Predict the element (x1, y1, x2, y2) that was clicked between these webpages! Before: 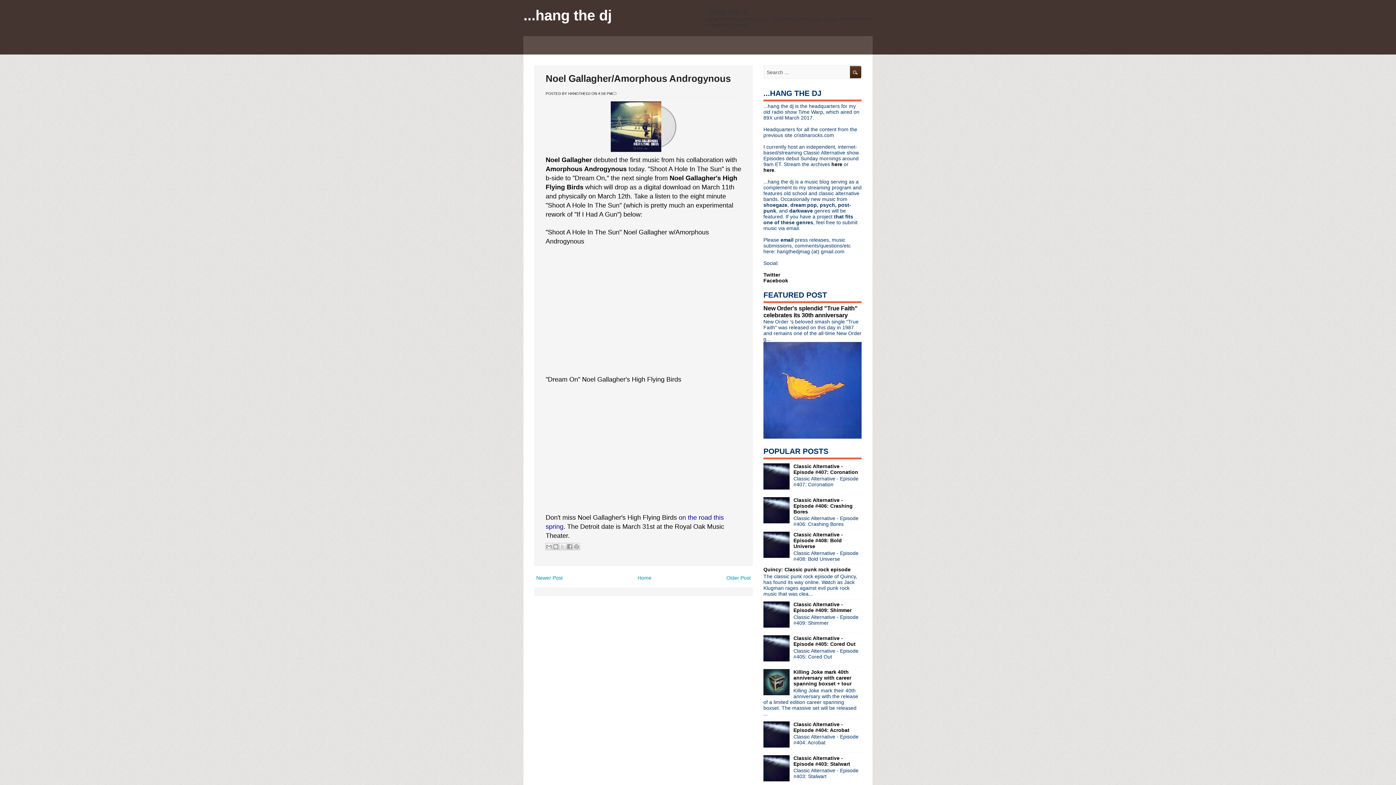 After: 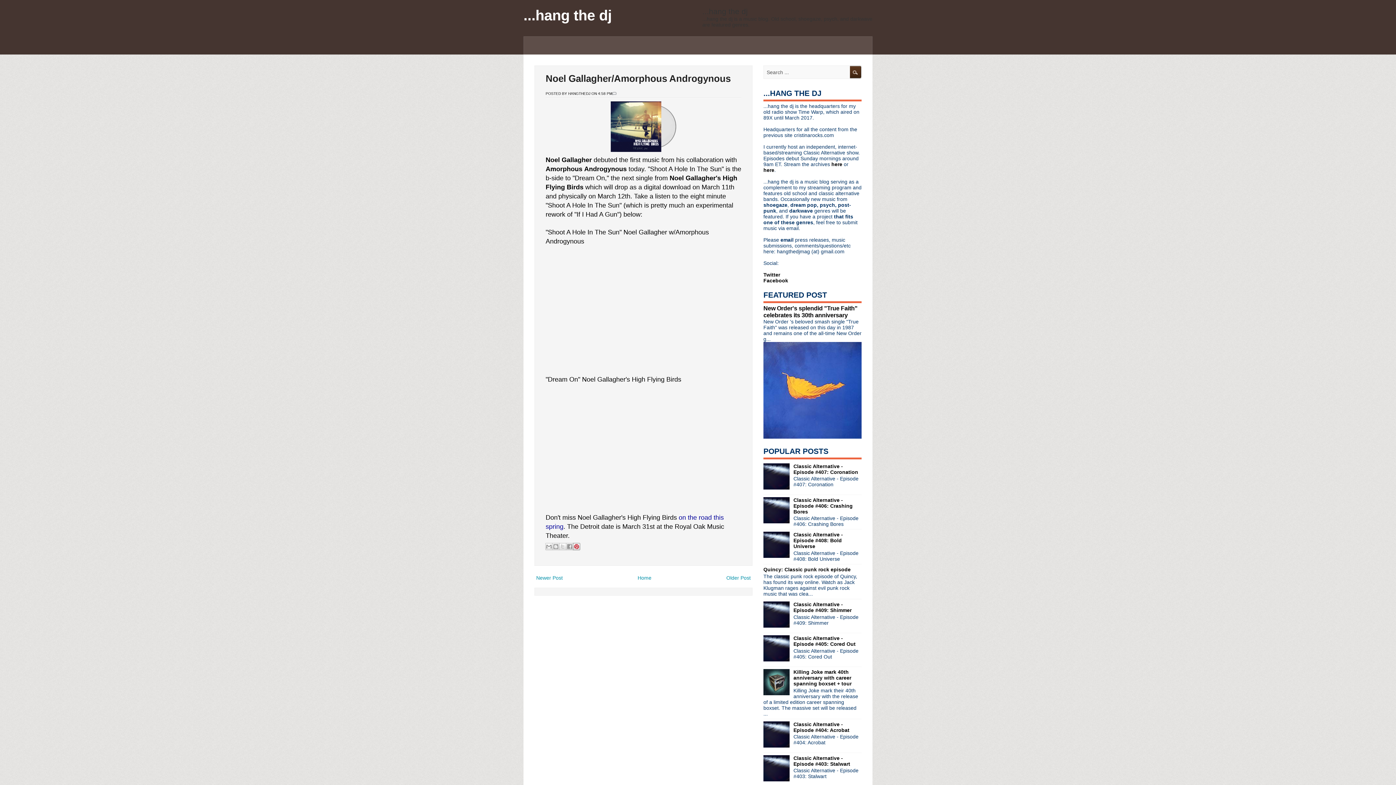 Action: label: Share to Pinterest bbox: (573, 543, 580, 550)